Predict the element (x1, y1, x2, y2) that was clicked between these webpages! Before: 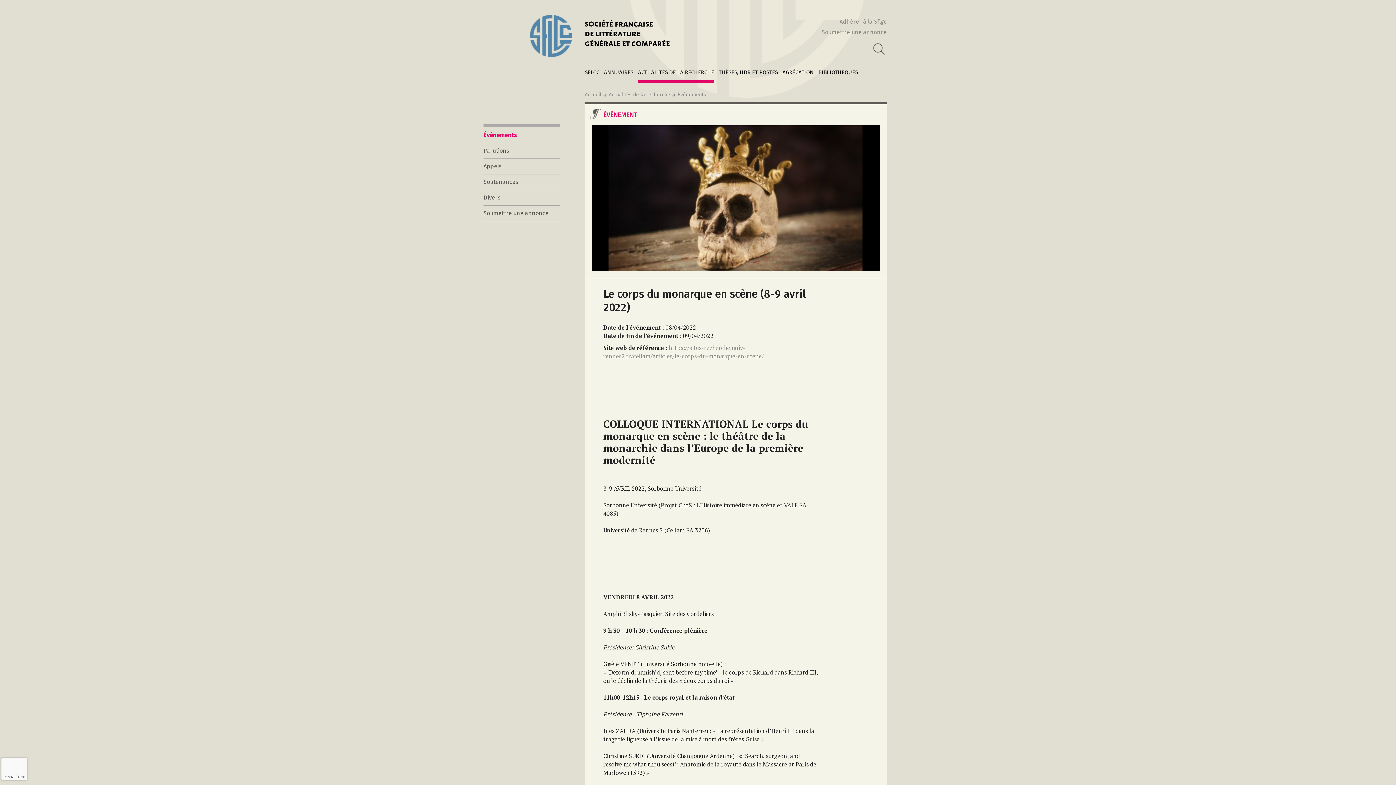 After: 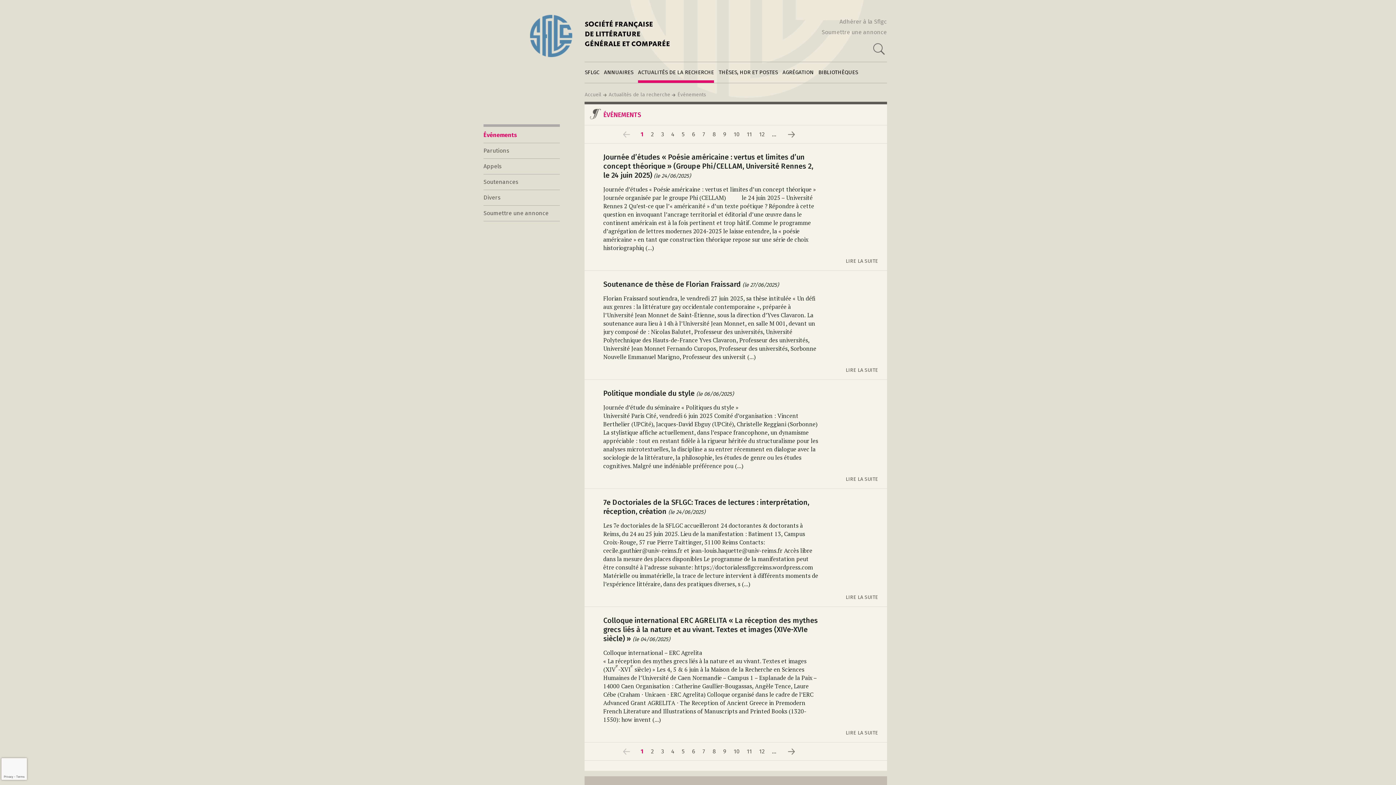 Action: bbox: (483, 127, 560, 143) label: Événements